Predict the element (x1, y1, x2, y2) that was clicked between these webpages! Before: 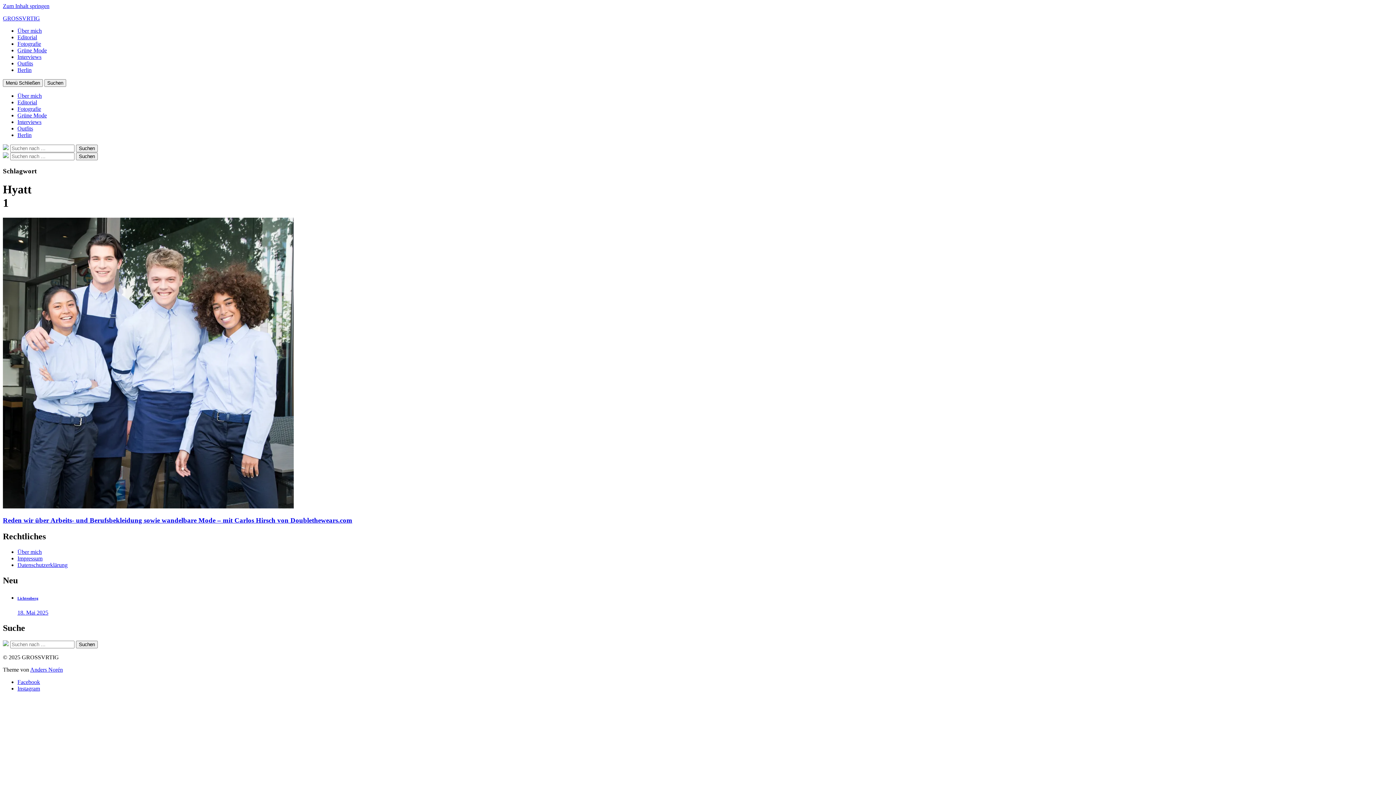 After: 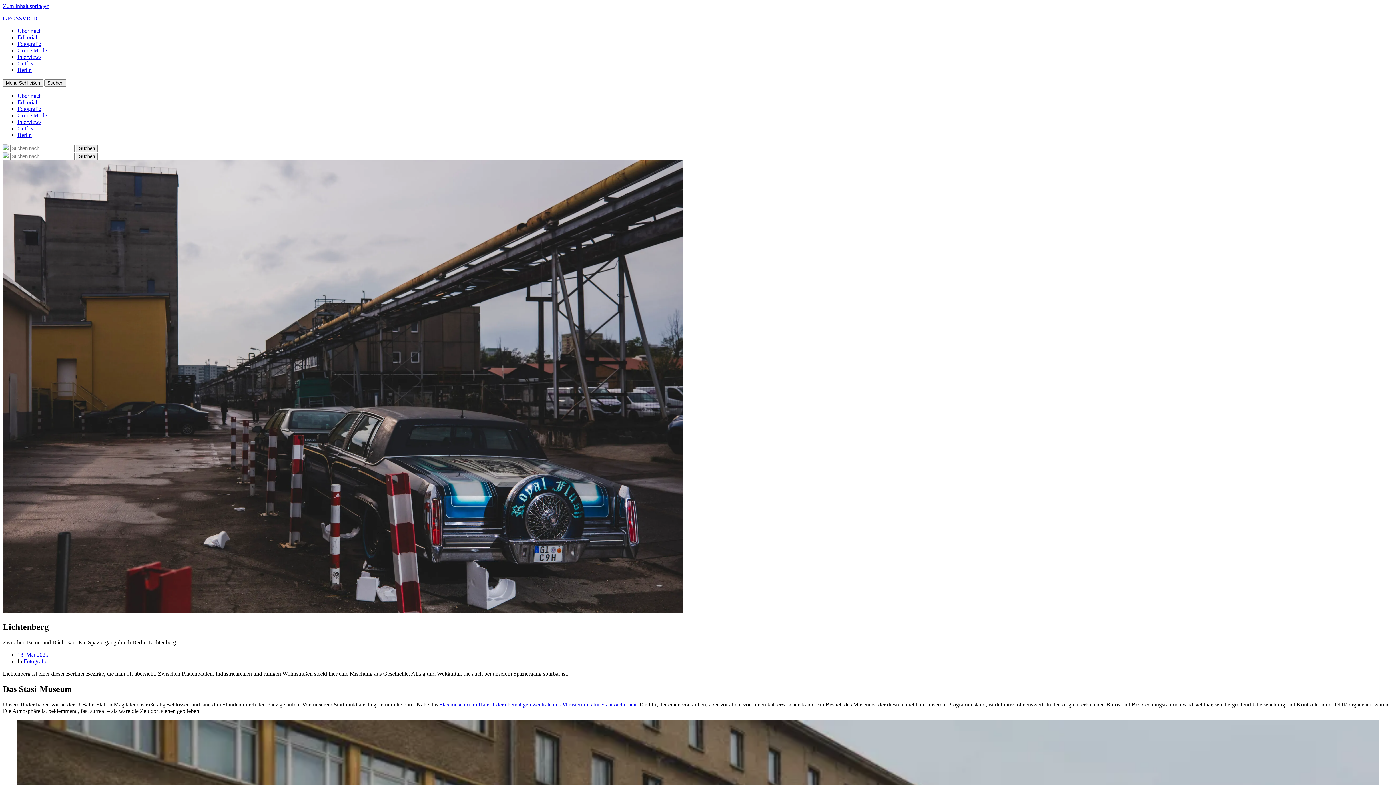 Action: label: Lichtenberg

18. Mai 2025 bbox: (17, 596, 1393, 616)